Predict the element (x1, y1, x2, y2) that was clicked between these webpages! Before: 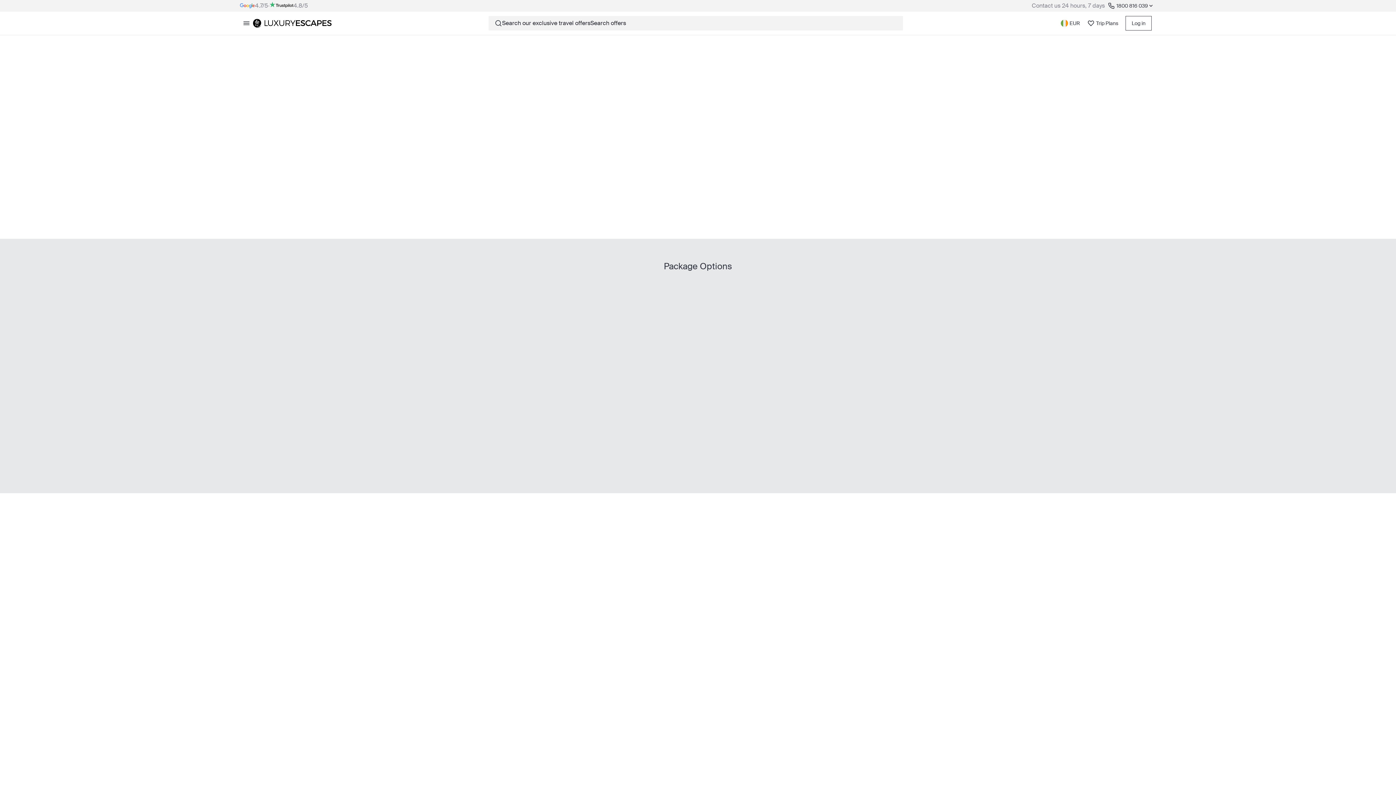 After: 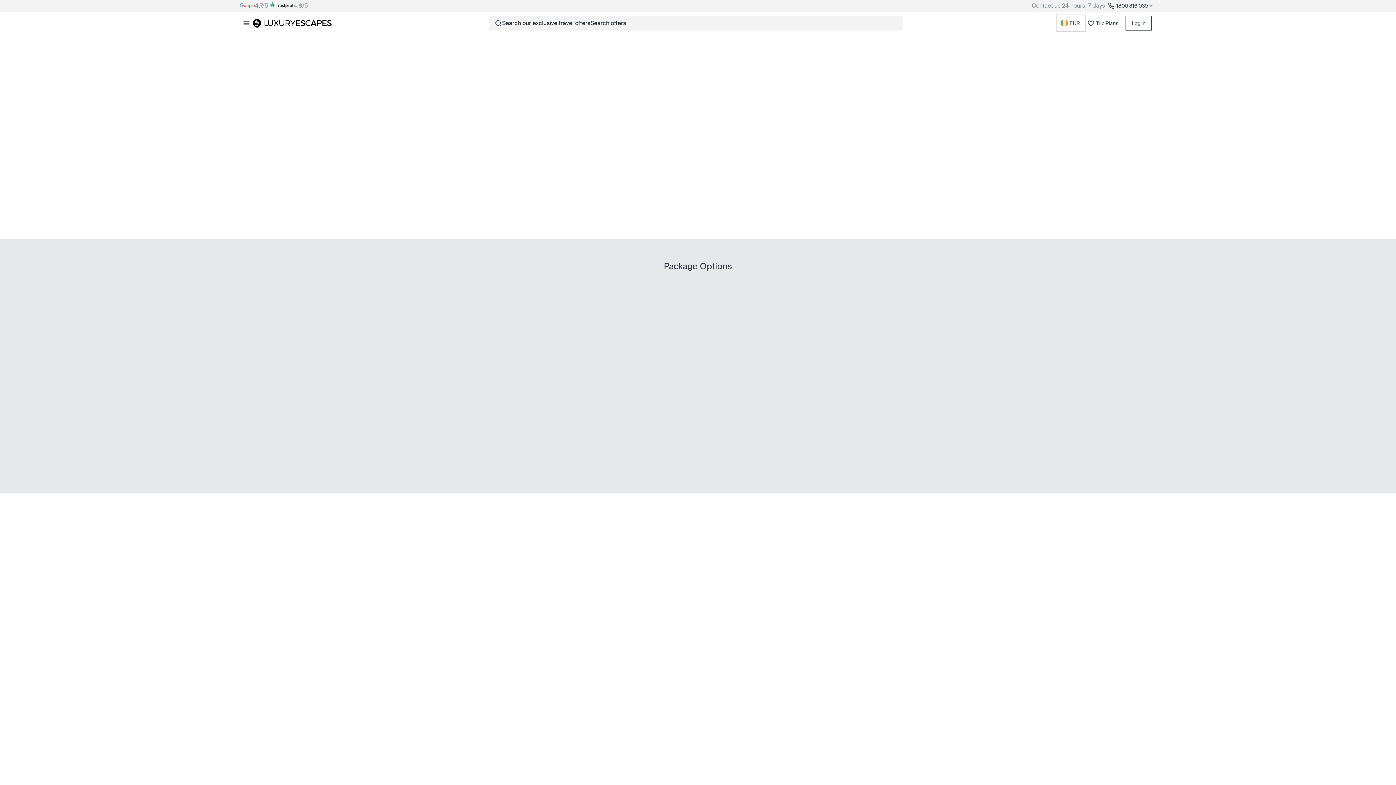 Action: bbox: (1058, 16, 1084, 30) label: EUR